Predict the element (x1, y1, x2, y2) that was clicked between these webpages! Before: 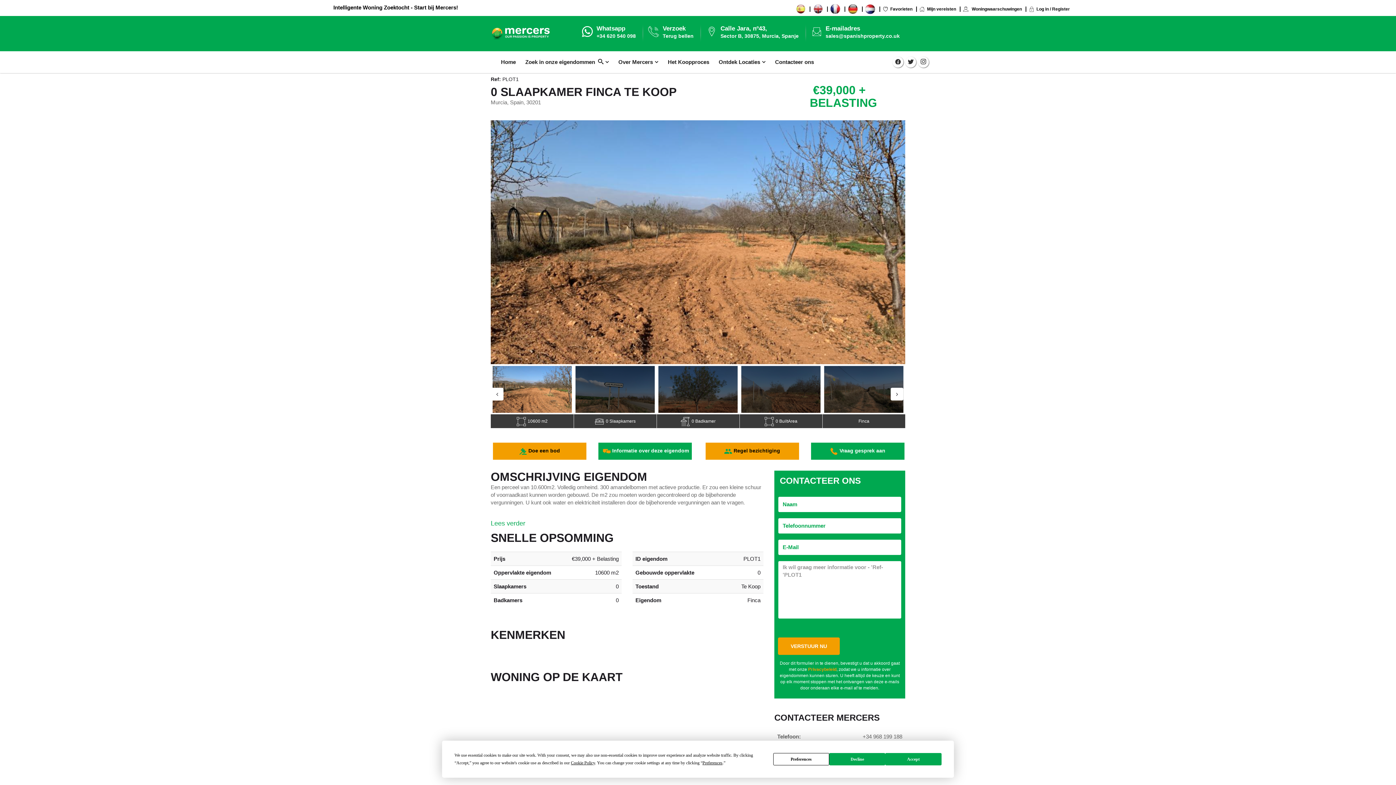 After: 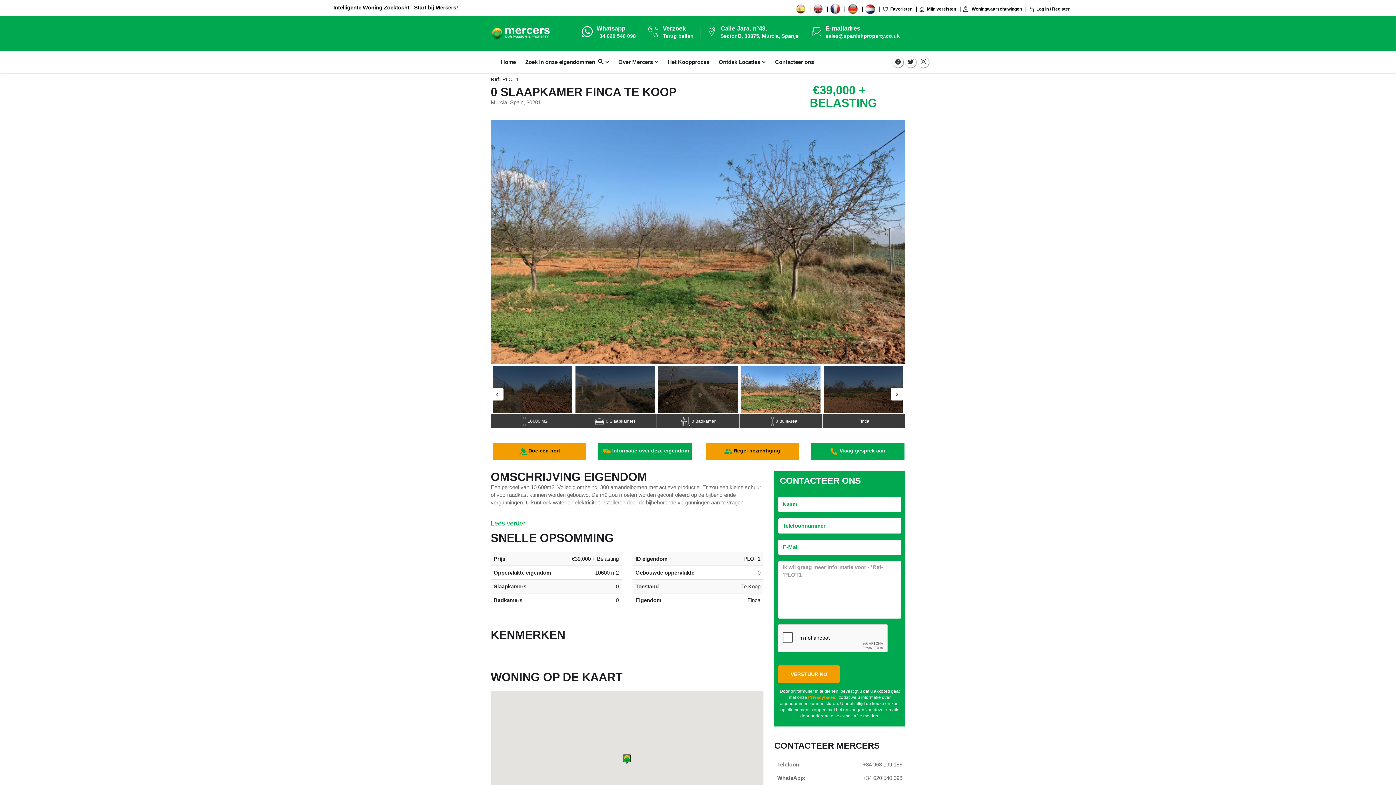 Action: bbox: (885, 753, 941, 765) label: Accept